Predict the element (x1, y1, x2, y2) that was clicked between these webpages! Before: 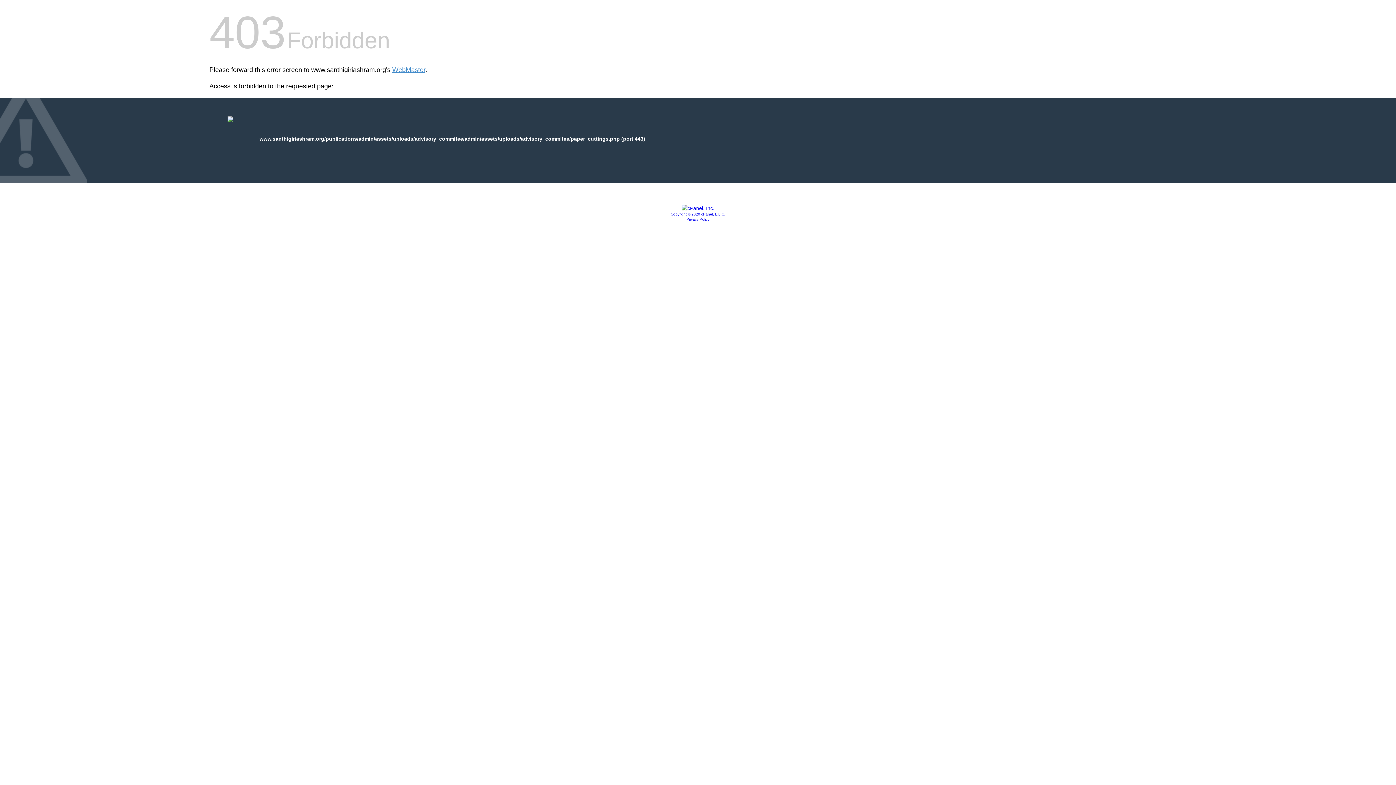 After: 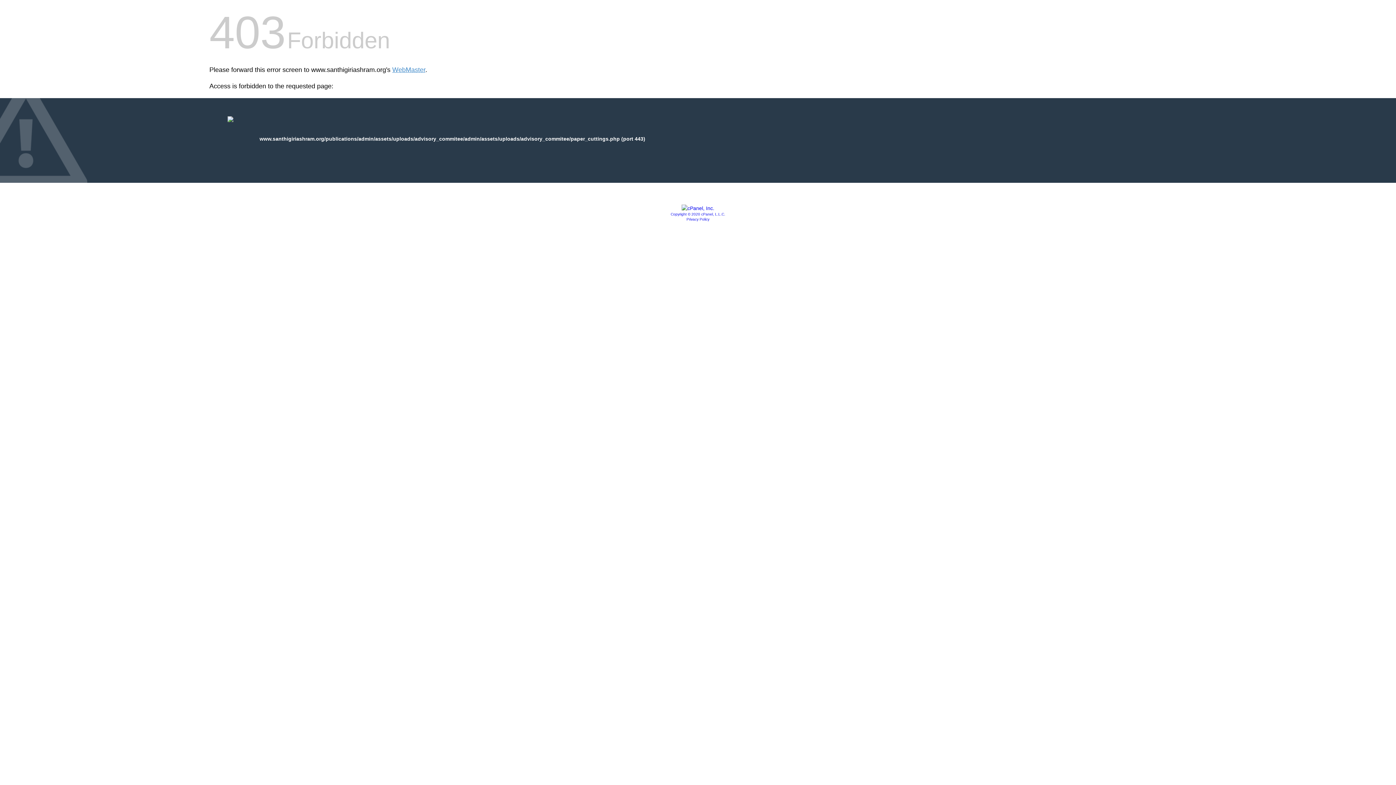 Action: bbox: (681, 205, 714, 211)